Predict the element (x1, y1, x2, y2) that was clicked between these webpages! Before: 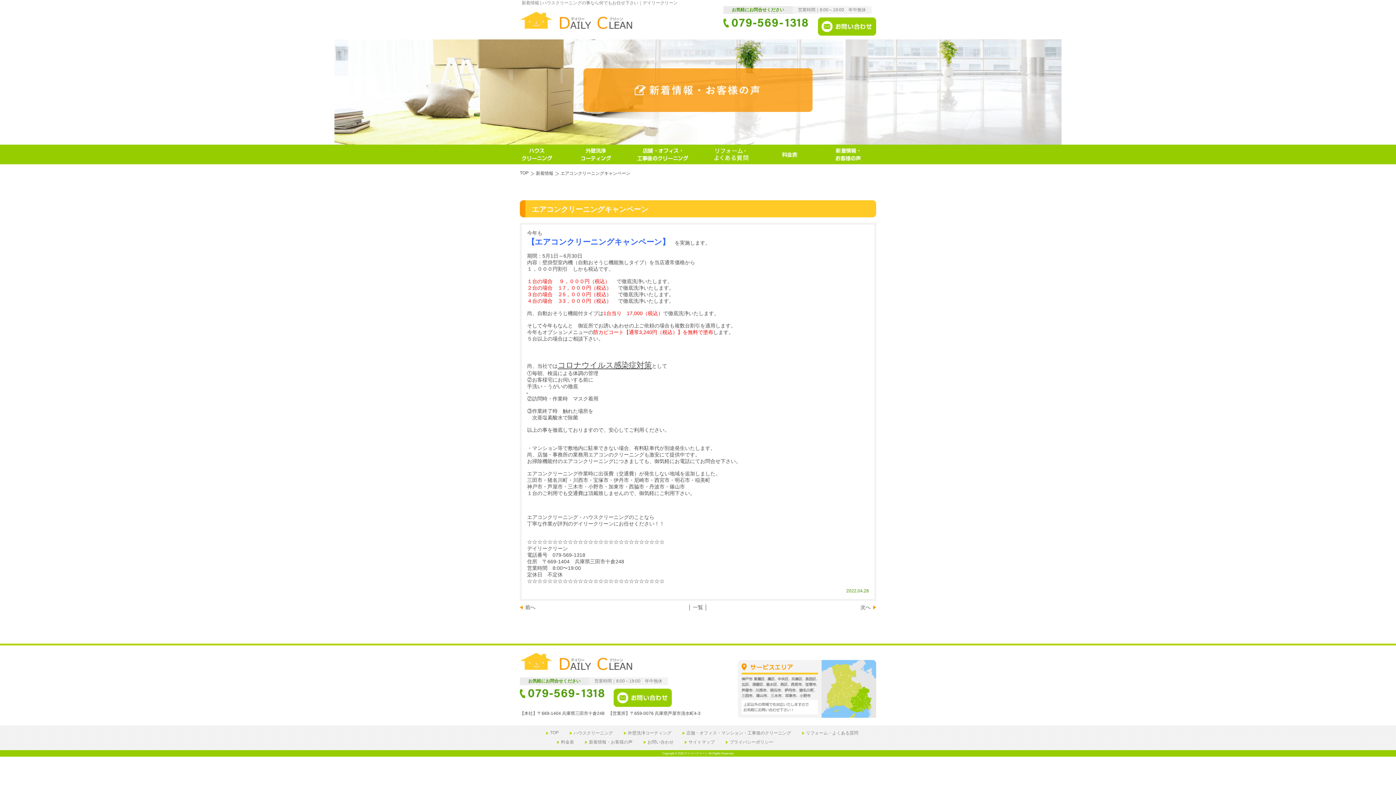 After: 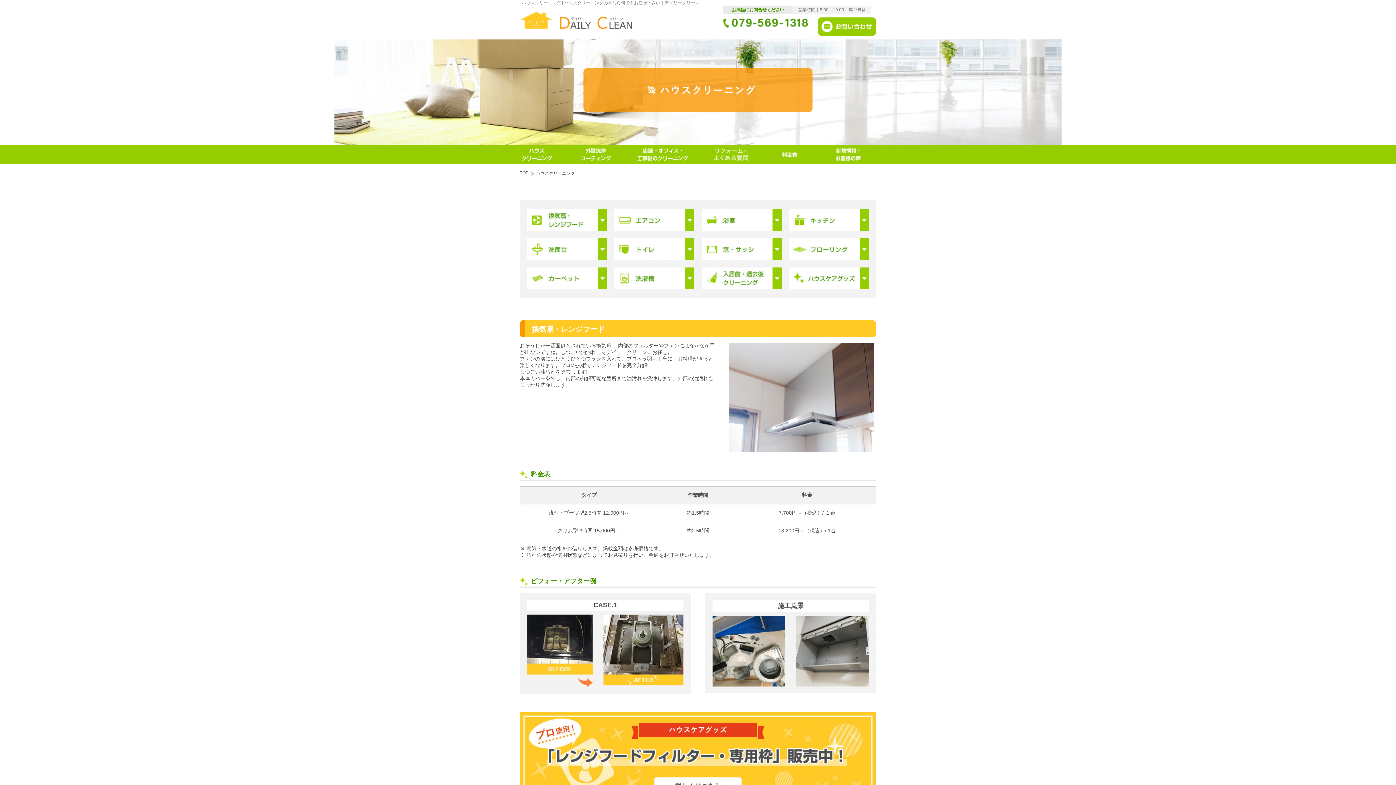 Action: bbox: (518, 151, 556, 156)